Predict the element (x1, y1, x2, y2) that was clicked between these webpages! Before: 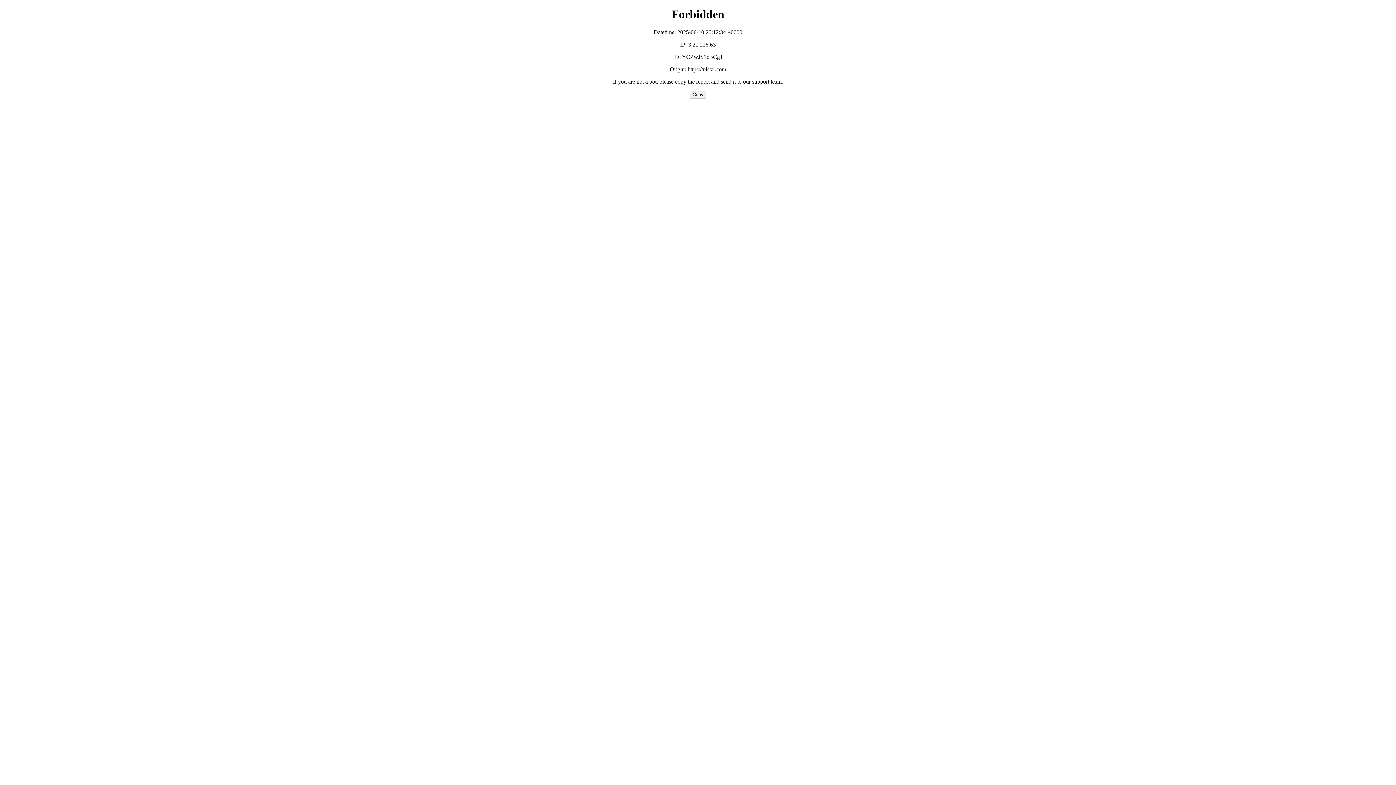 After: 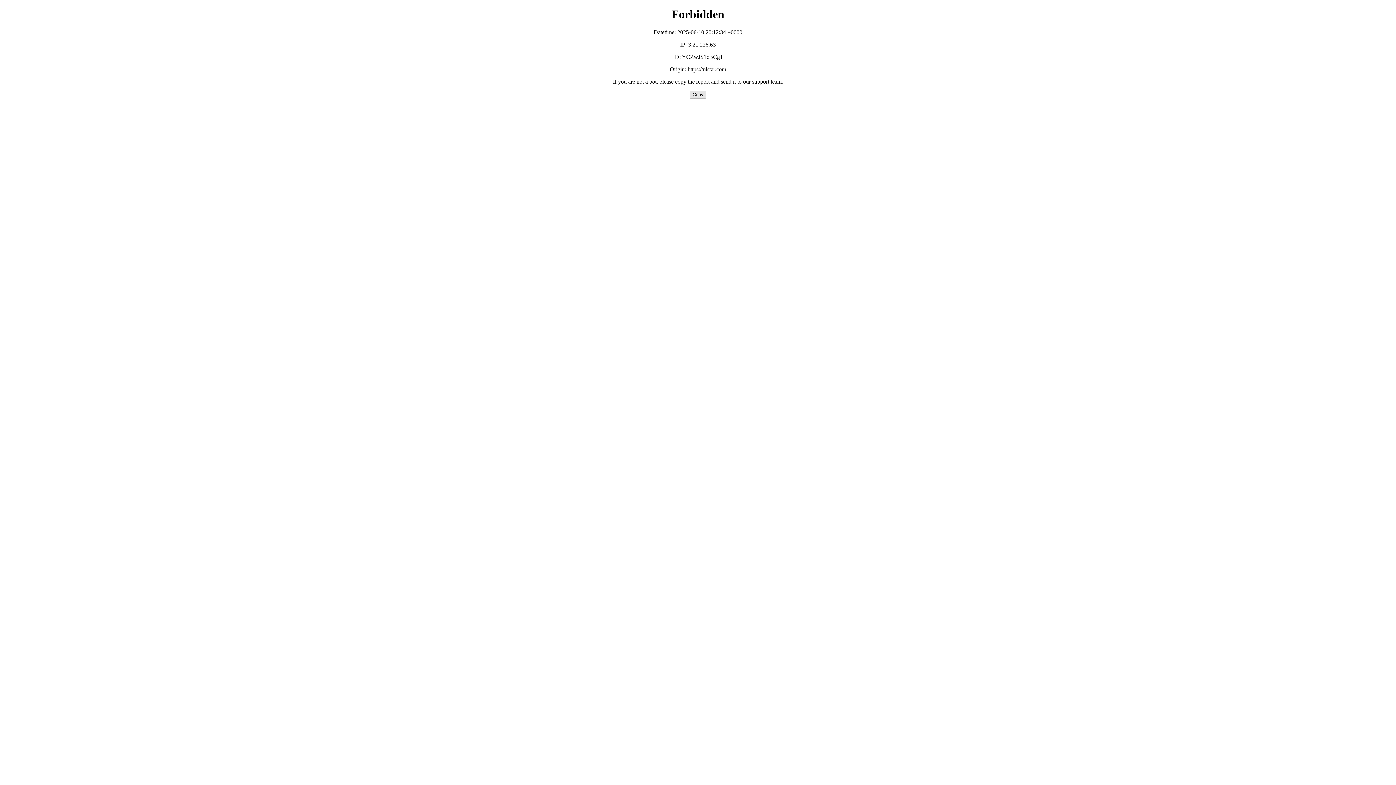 Action: label: Copy bbox: (689, 90, 706, 98)